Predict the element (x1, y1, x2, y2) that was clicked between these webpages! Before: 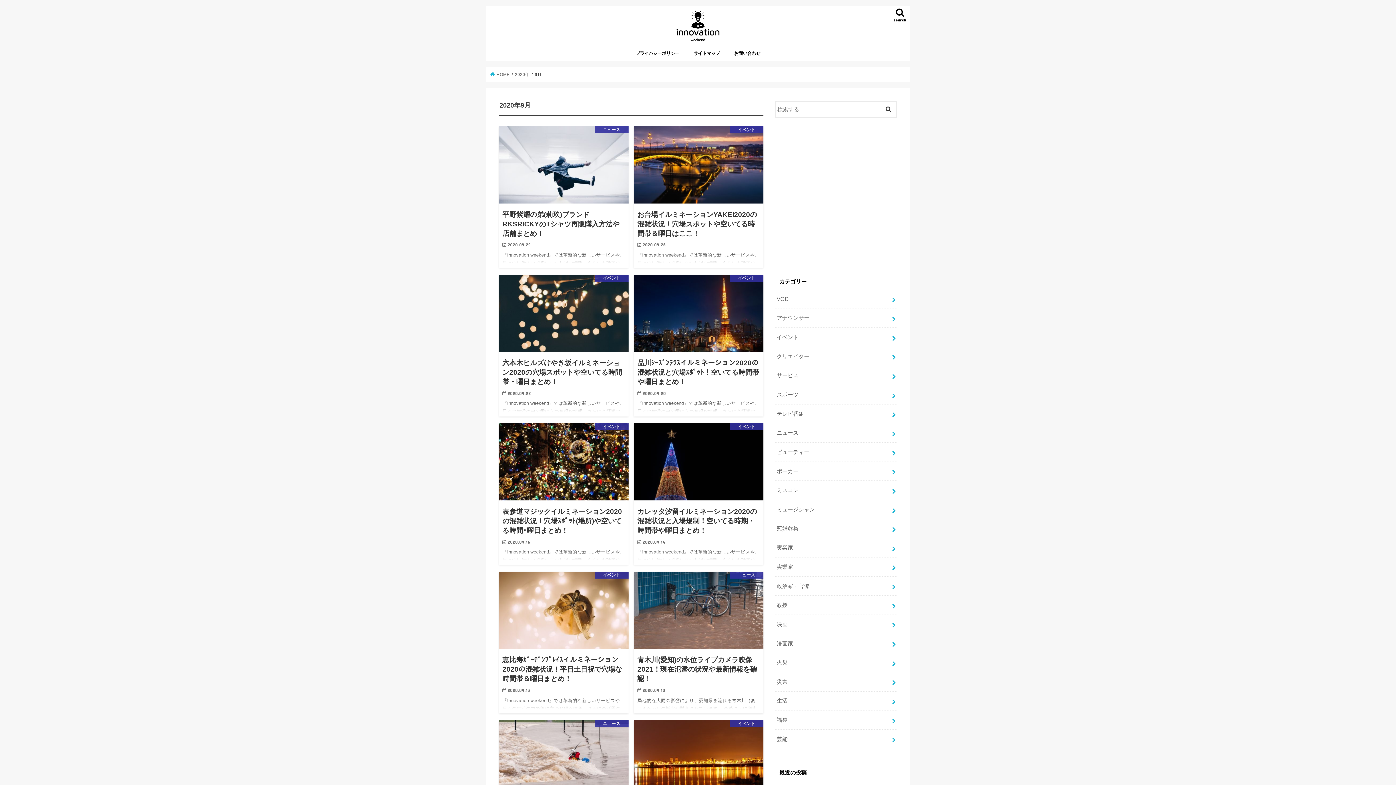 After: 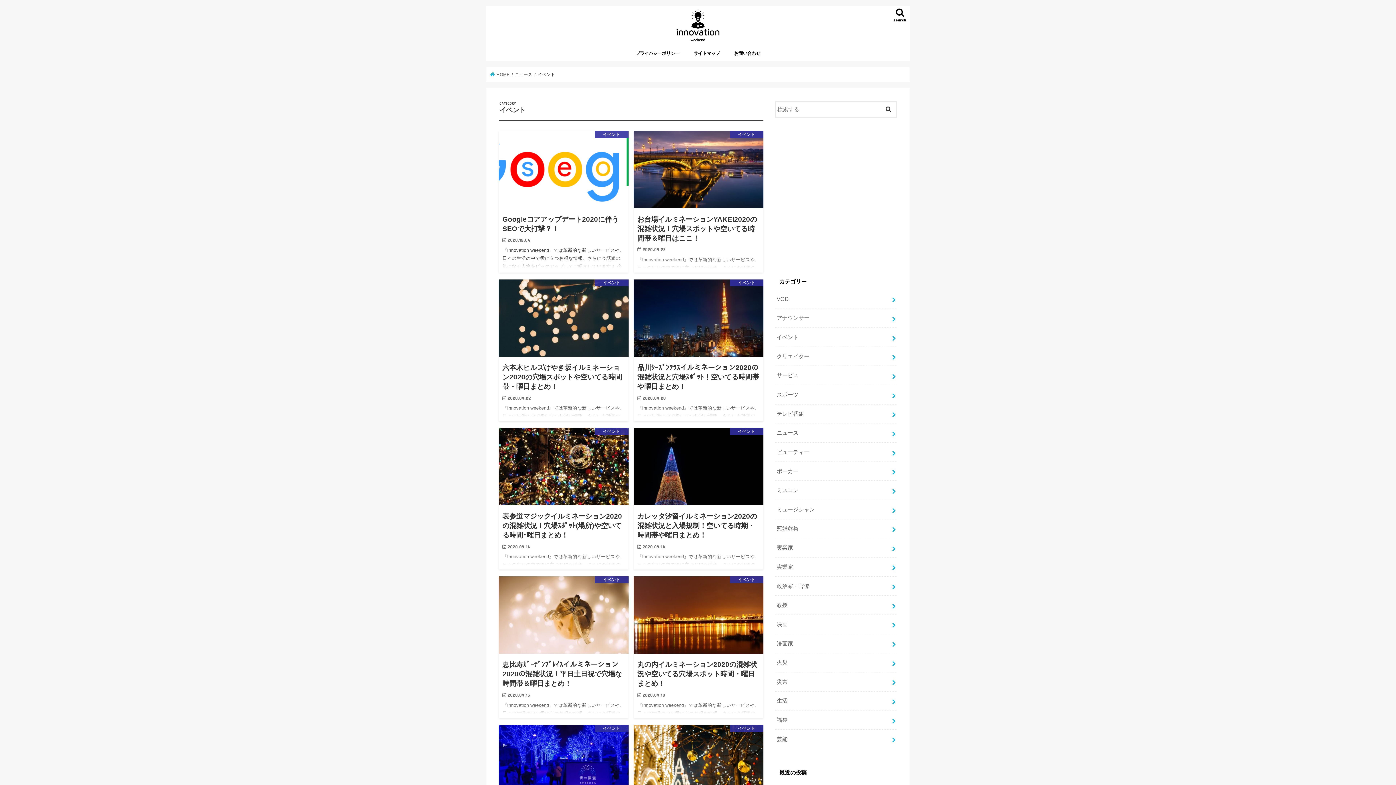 Action: label: イベント bbox: (775, 328, 897, 346)